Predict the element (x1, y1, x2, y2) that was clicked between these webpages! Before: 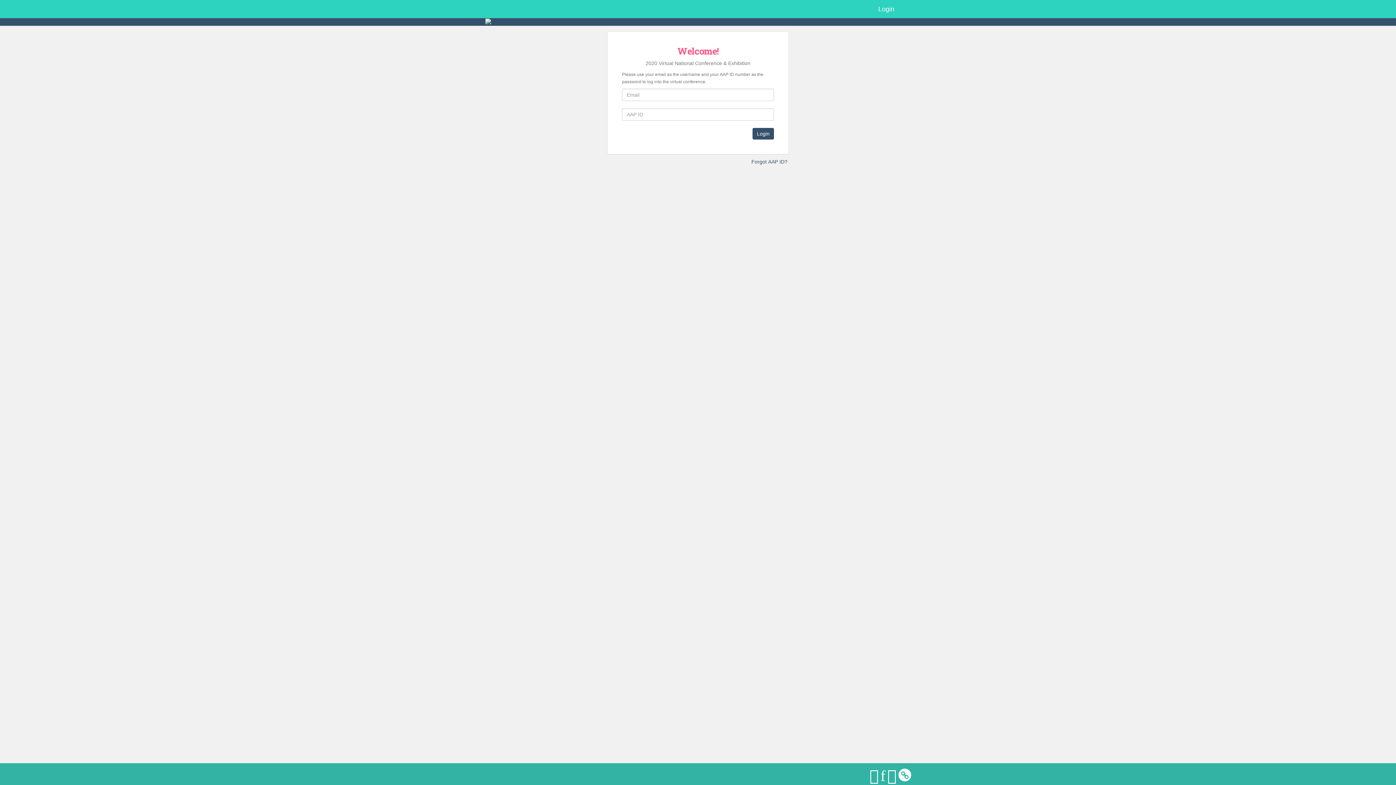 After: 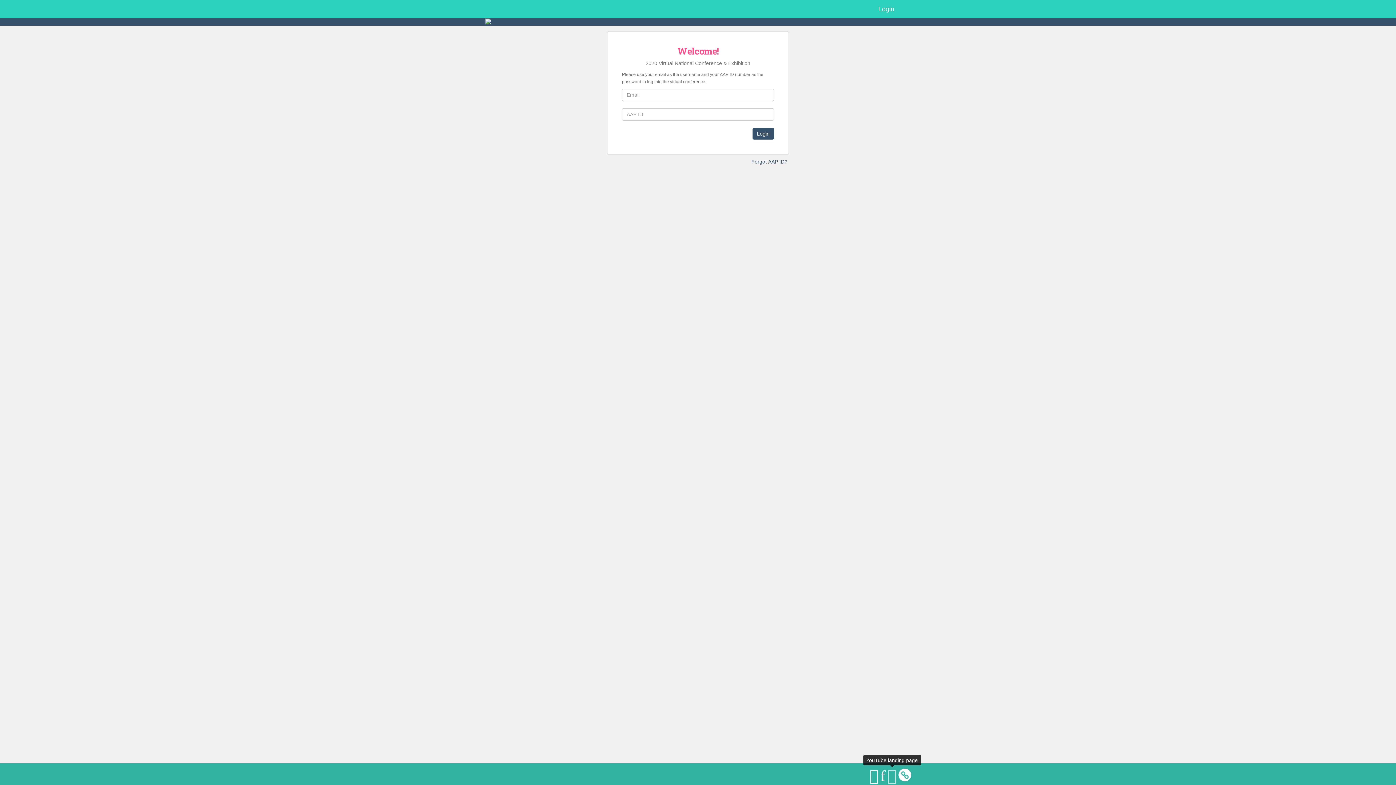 Action: bbox: (887, 767, 896, 784)